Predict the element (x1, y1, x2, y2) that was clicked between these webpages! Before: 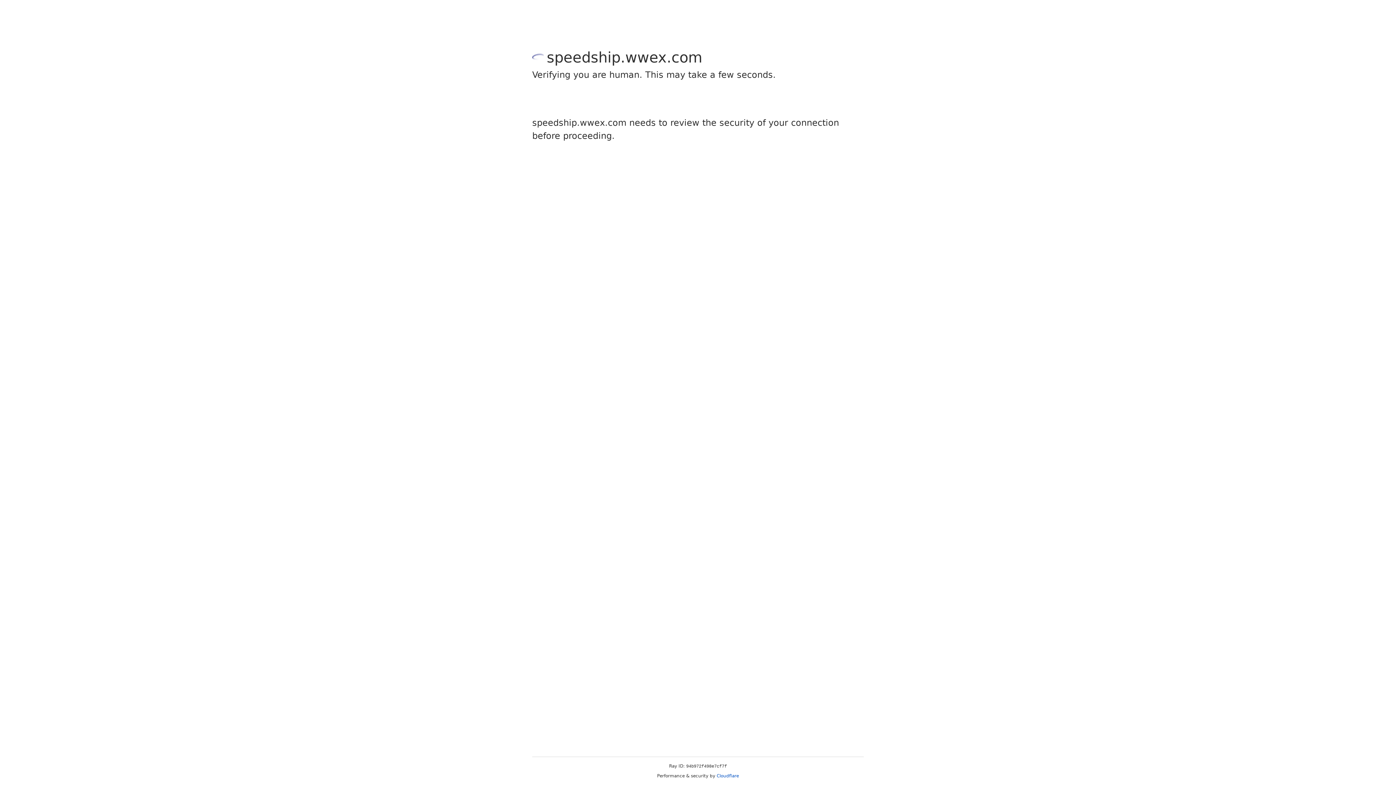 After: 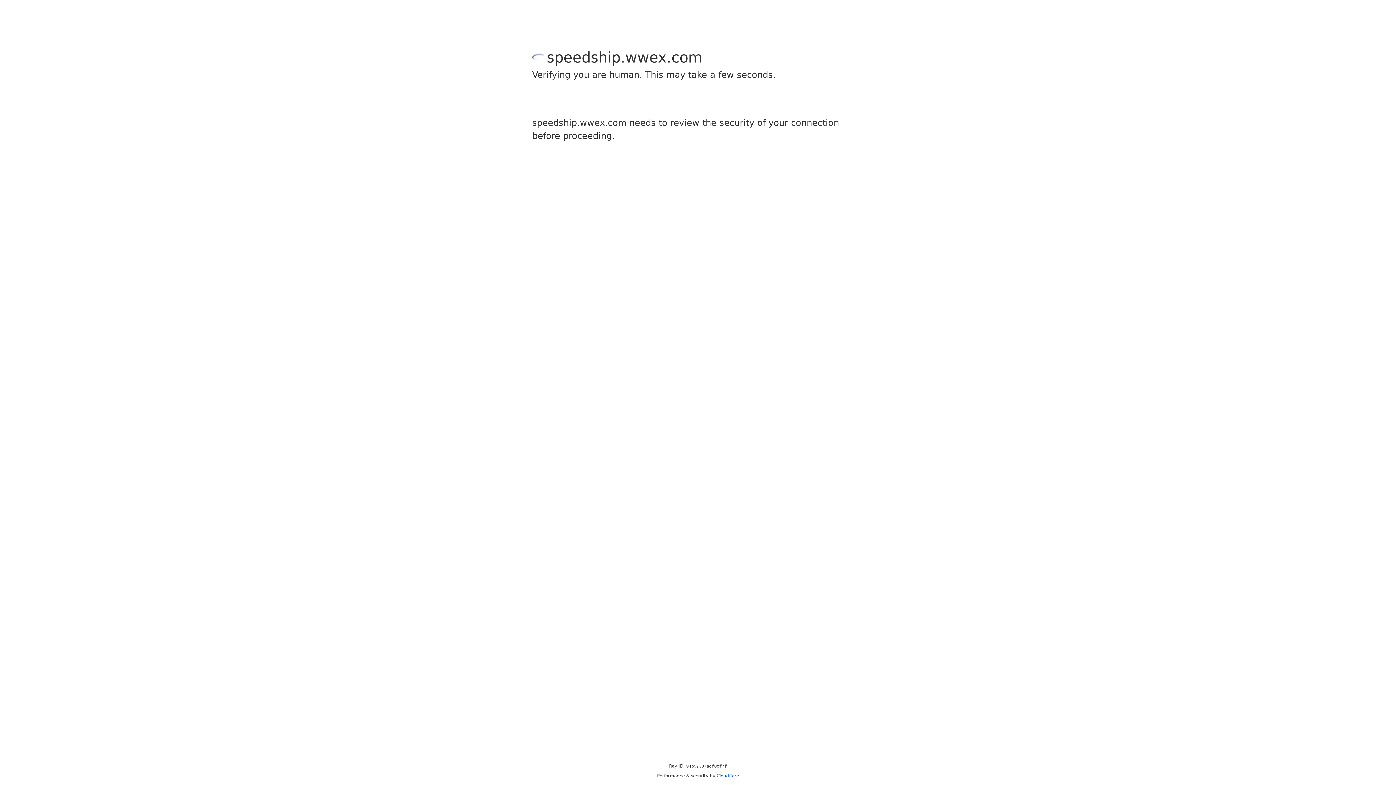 Action: label: Cloudflare bbox: (716, 773, 739, 778)